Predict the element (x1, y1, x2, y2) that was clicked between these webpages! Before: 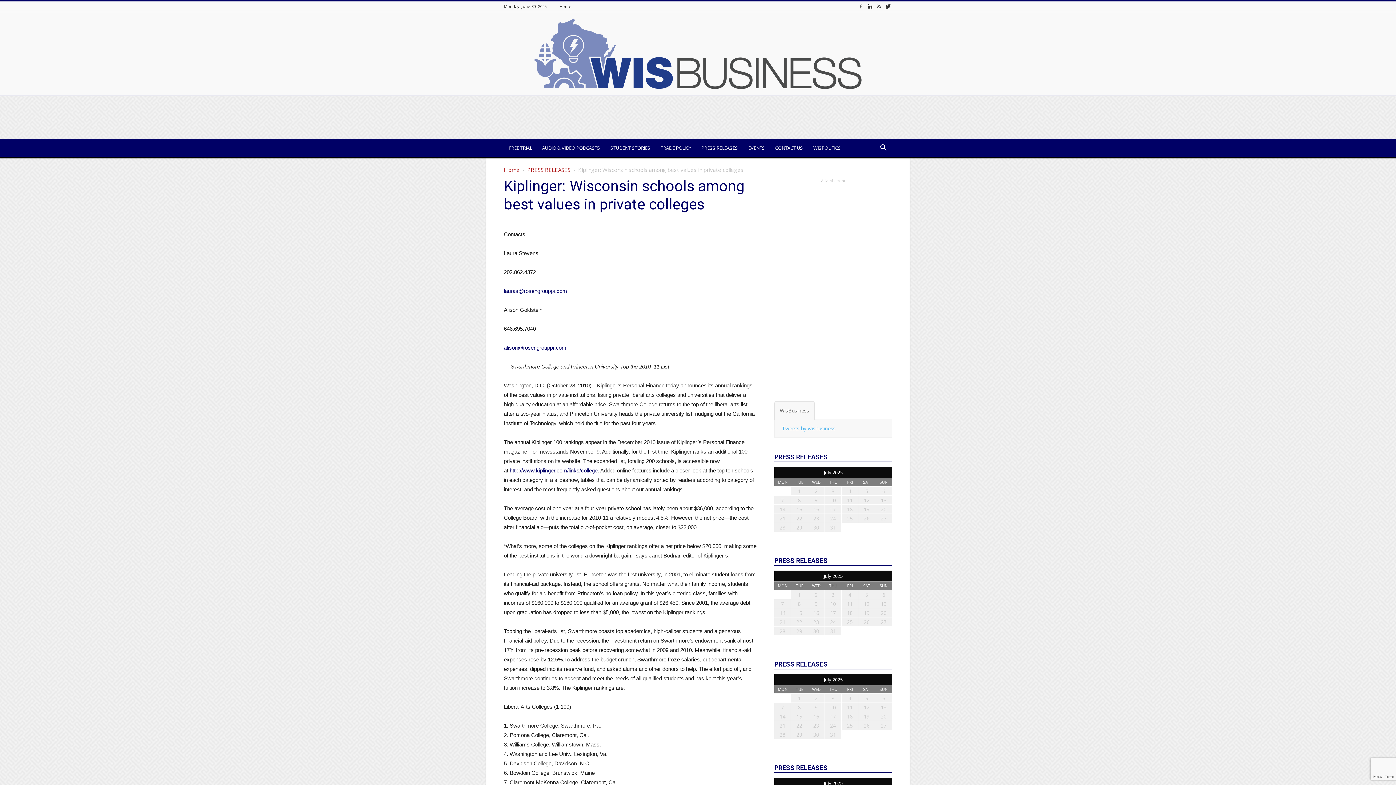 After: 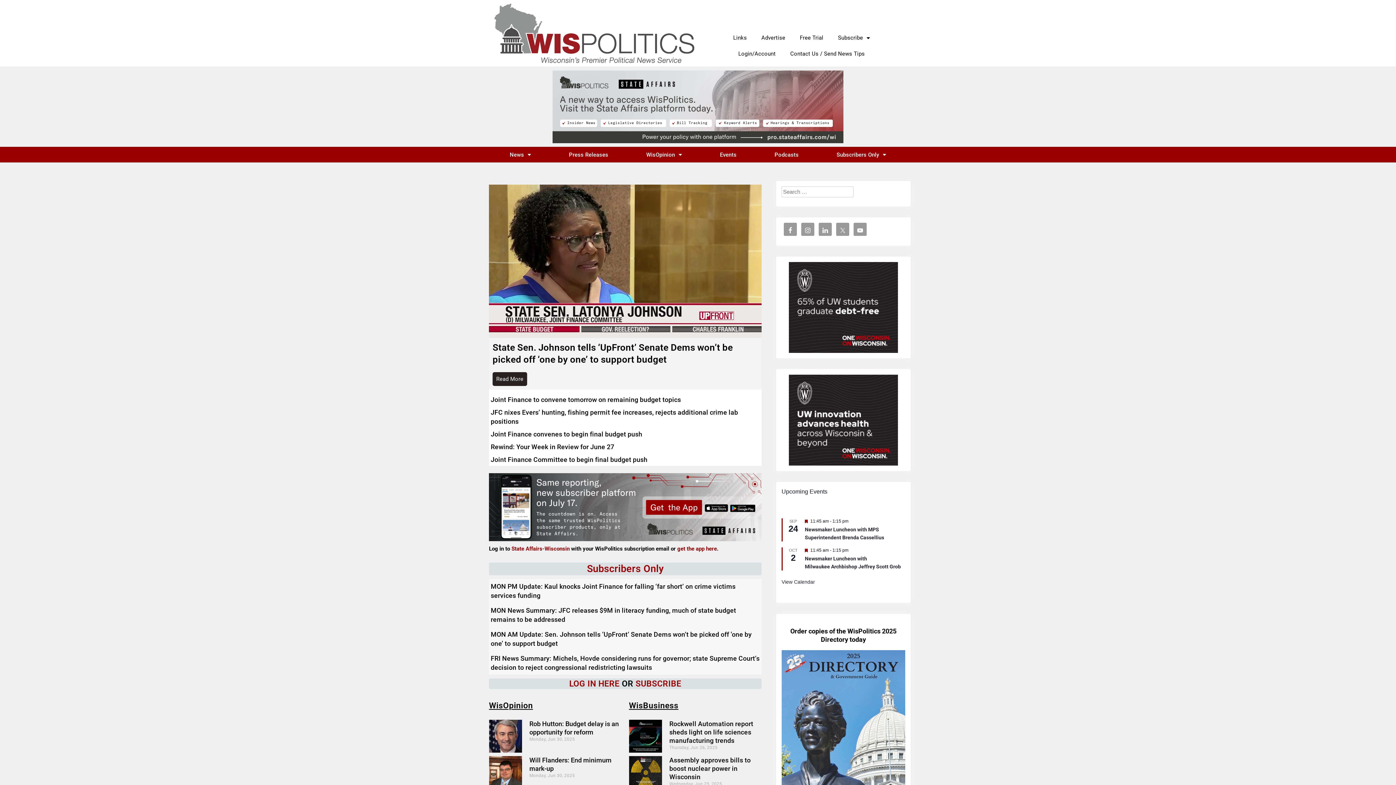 Action: bbox: (808, 139, 846, 156) label: WISPOLITICS